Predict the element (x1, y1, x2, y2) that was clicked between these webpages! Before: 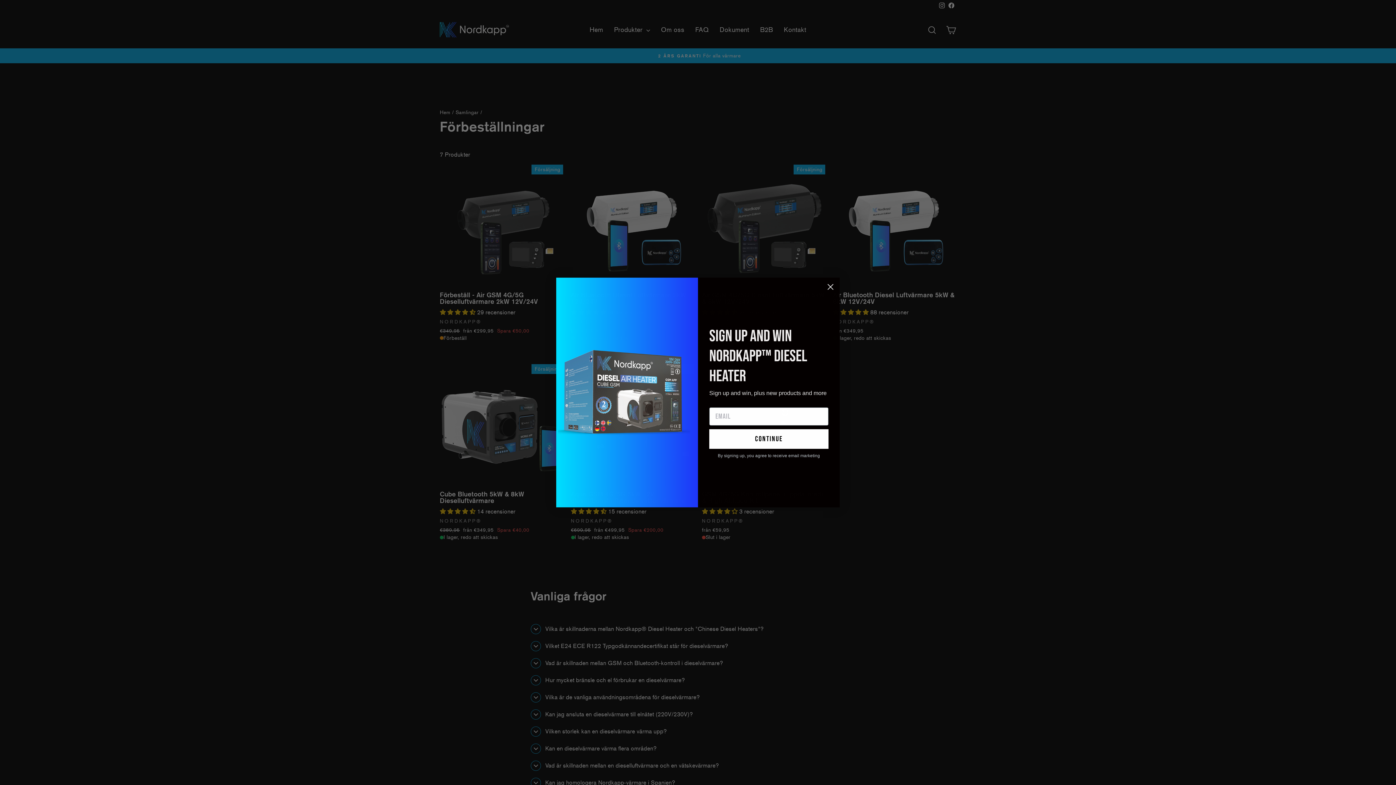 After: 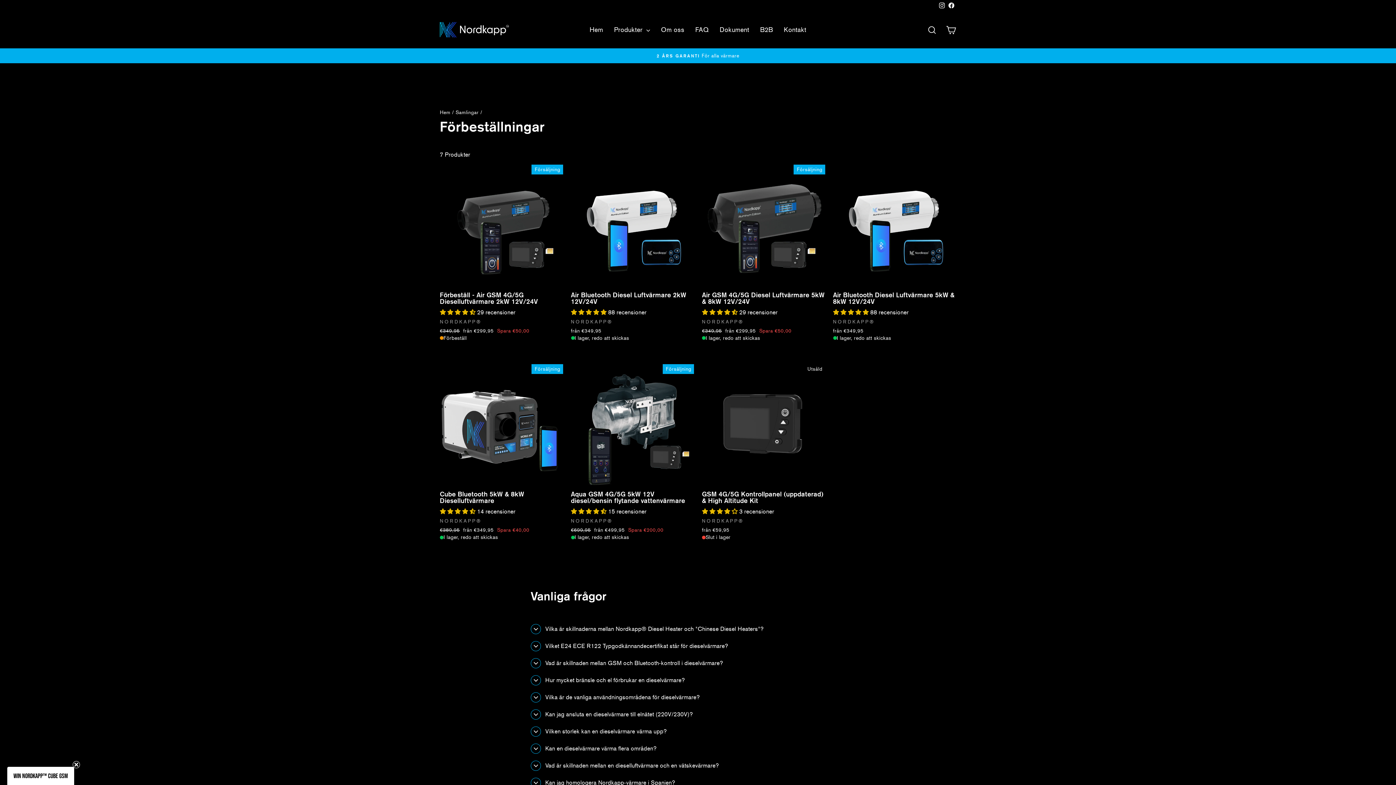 Action: bbox: (824, 280, 837, 293) label: Close dialog